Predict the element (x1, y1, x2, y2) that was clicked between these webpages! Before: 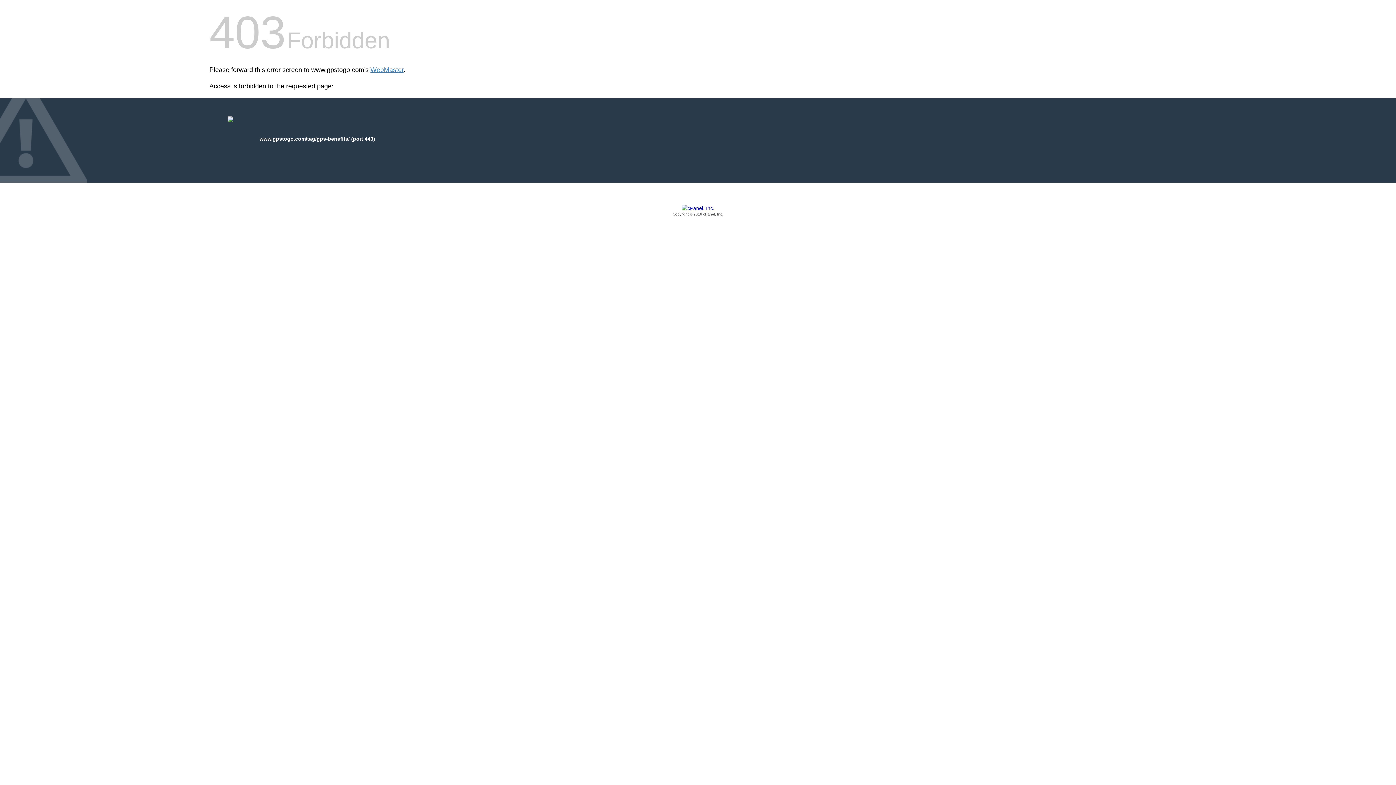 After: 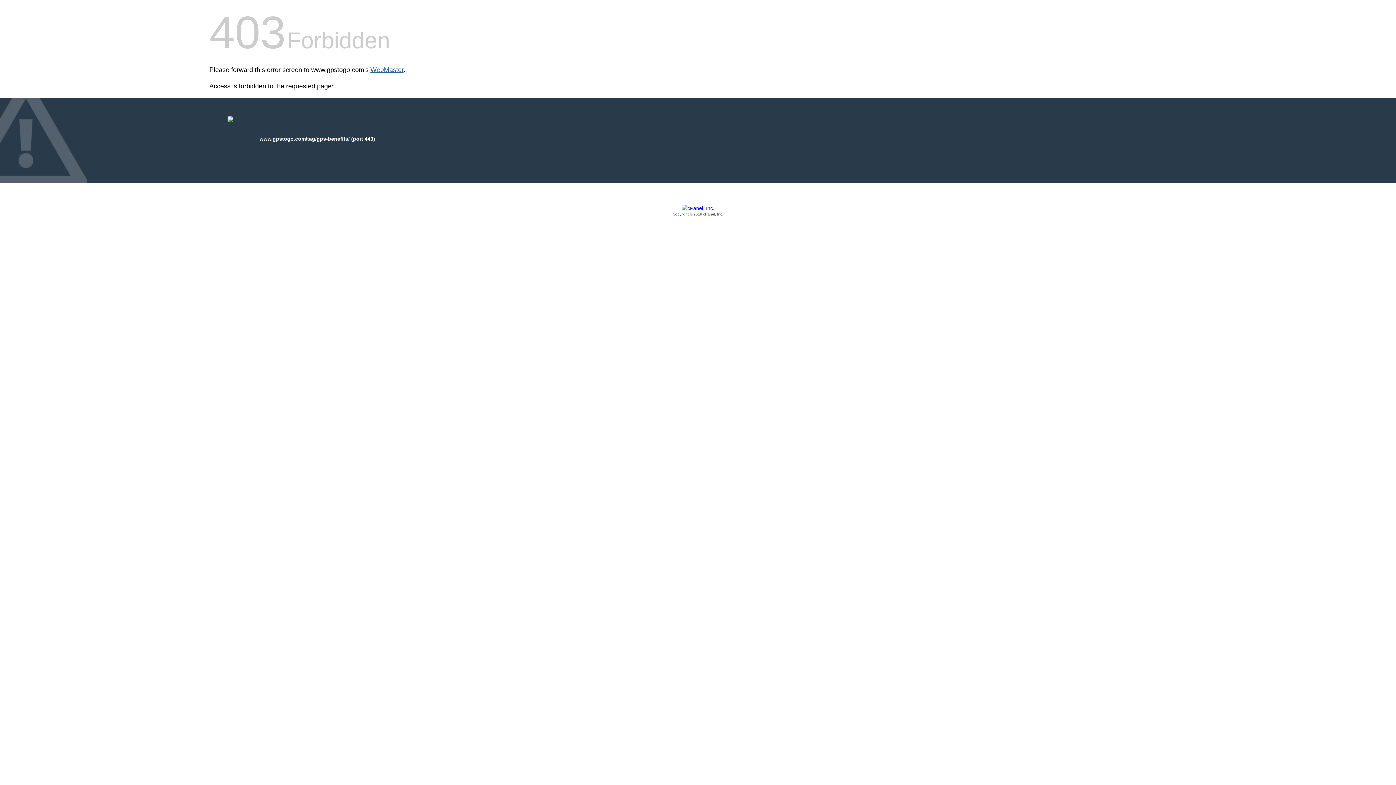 Action: label: WebMaster bbox: (370, 66, 403, 73)